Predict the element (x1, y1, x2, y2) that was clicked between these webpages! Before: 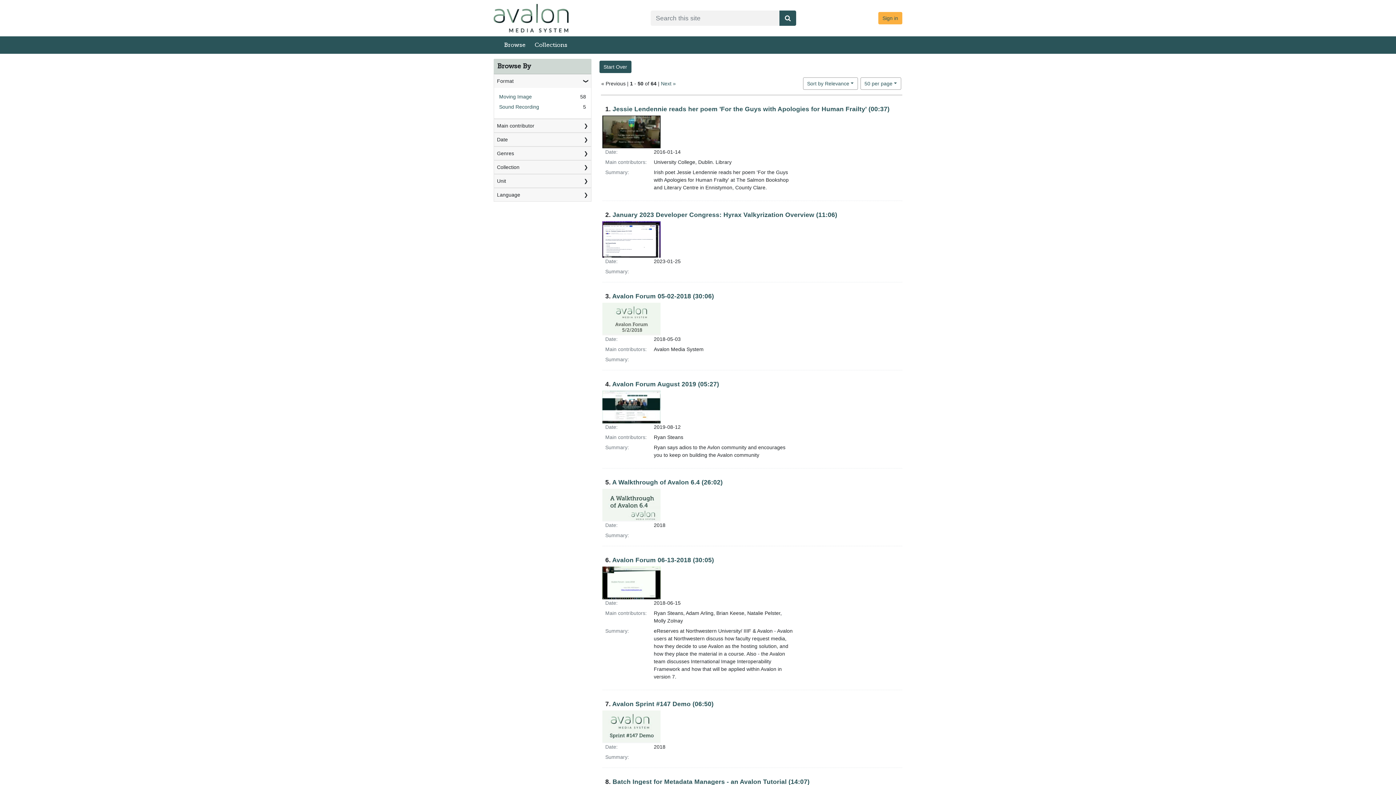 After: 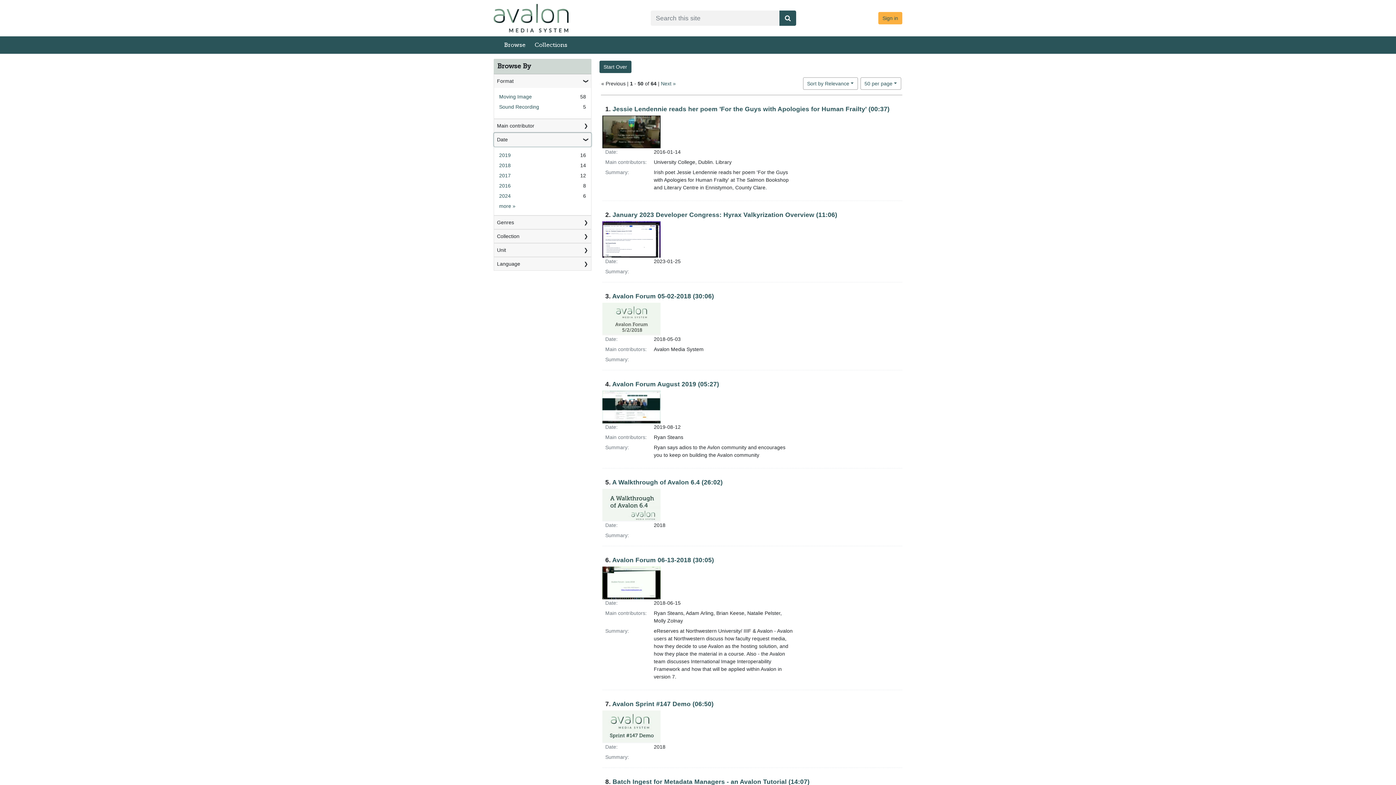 Action: bbox: (494, 133, 591, 146) label: Date